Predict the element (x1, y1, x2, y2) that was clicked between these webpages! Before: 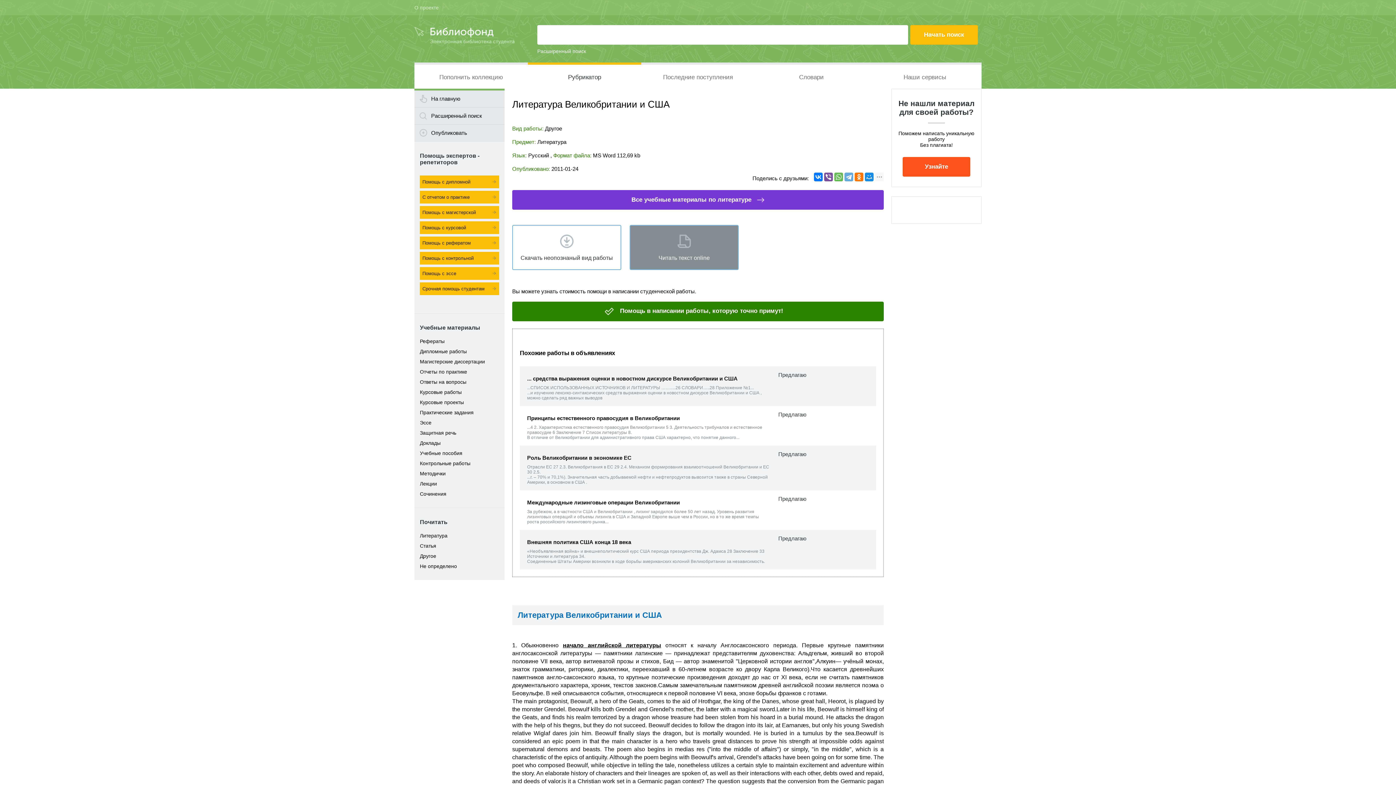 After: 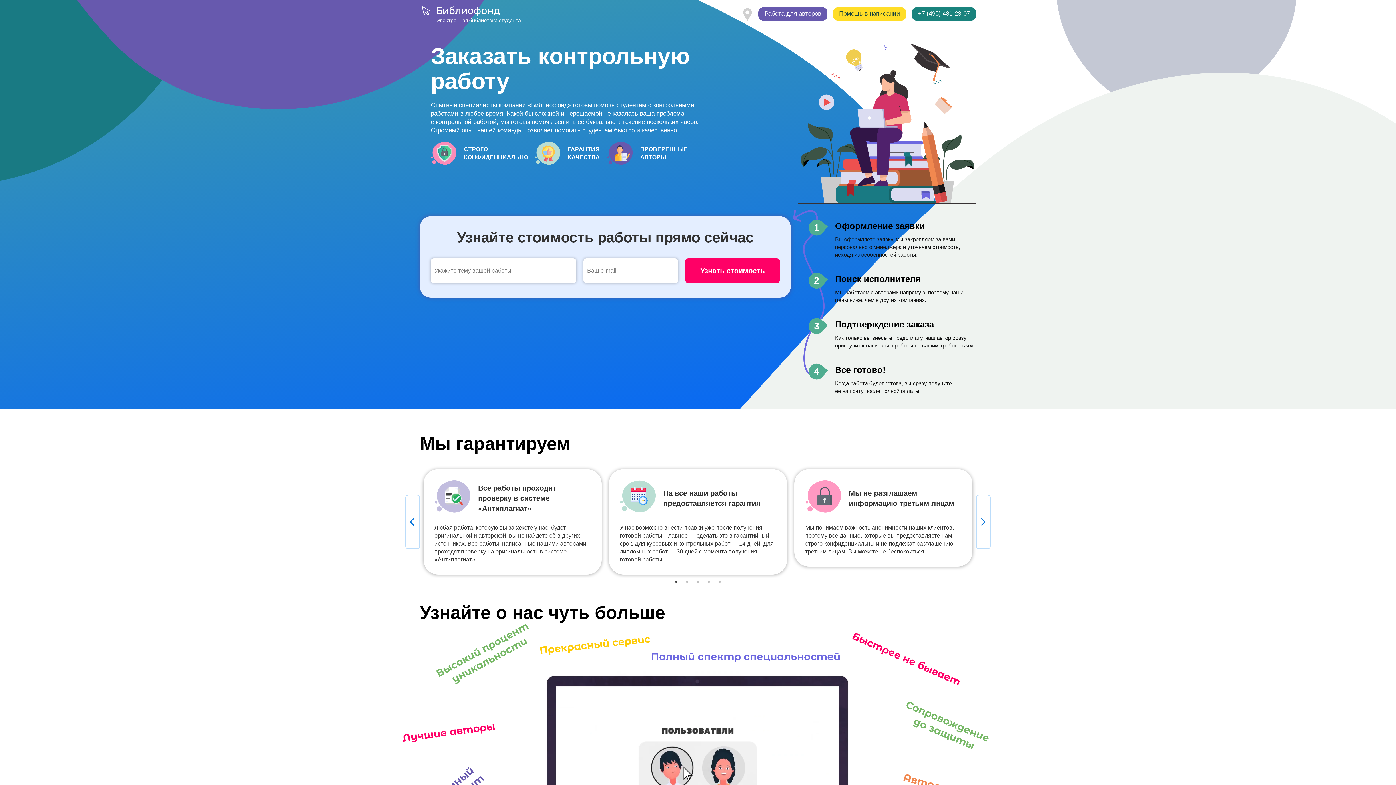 Action: label: Помощь с контрольной bbox: (420, 252, 499, 264)